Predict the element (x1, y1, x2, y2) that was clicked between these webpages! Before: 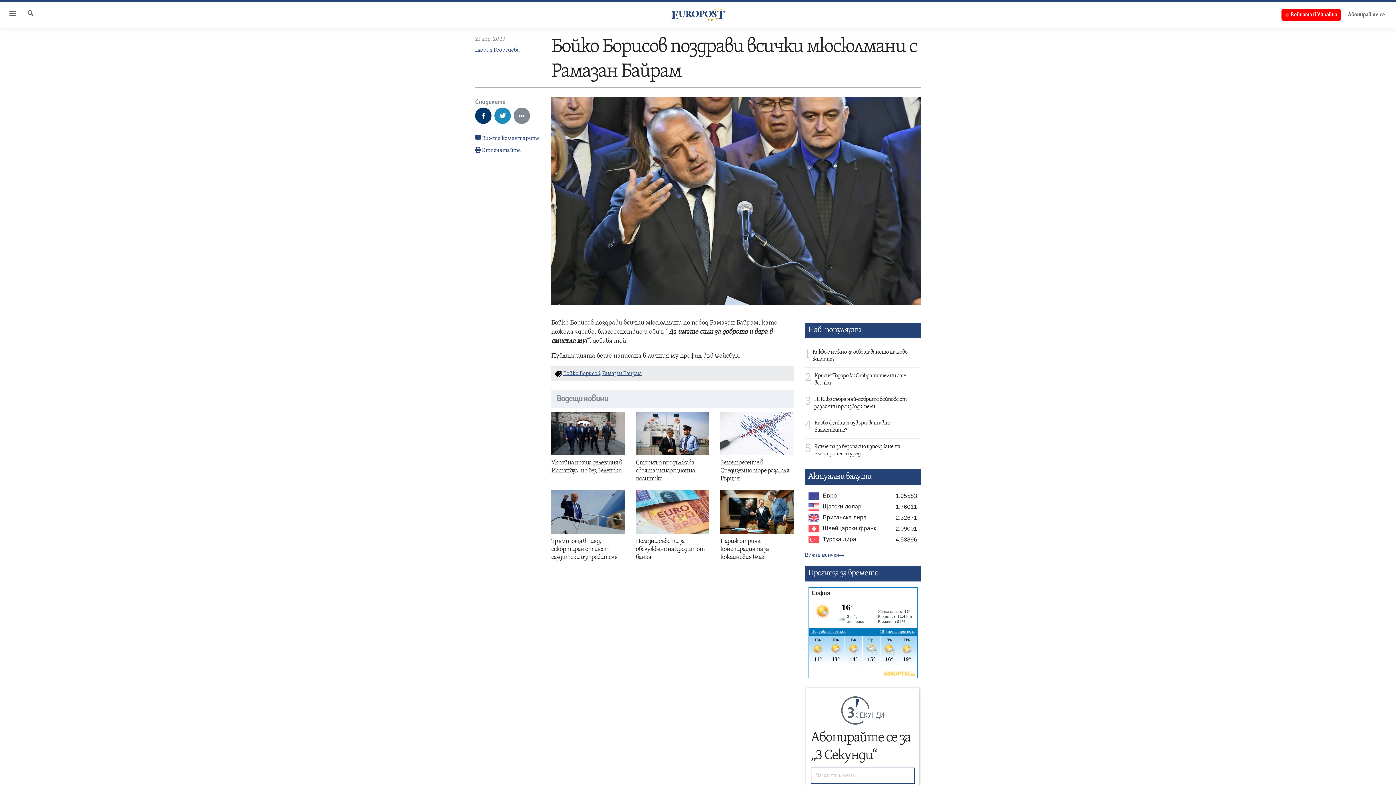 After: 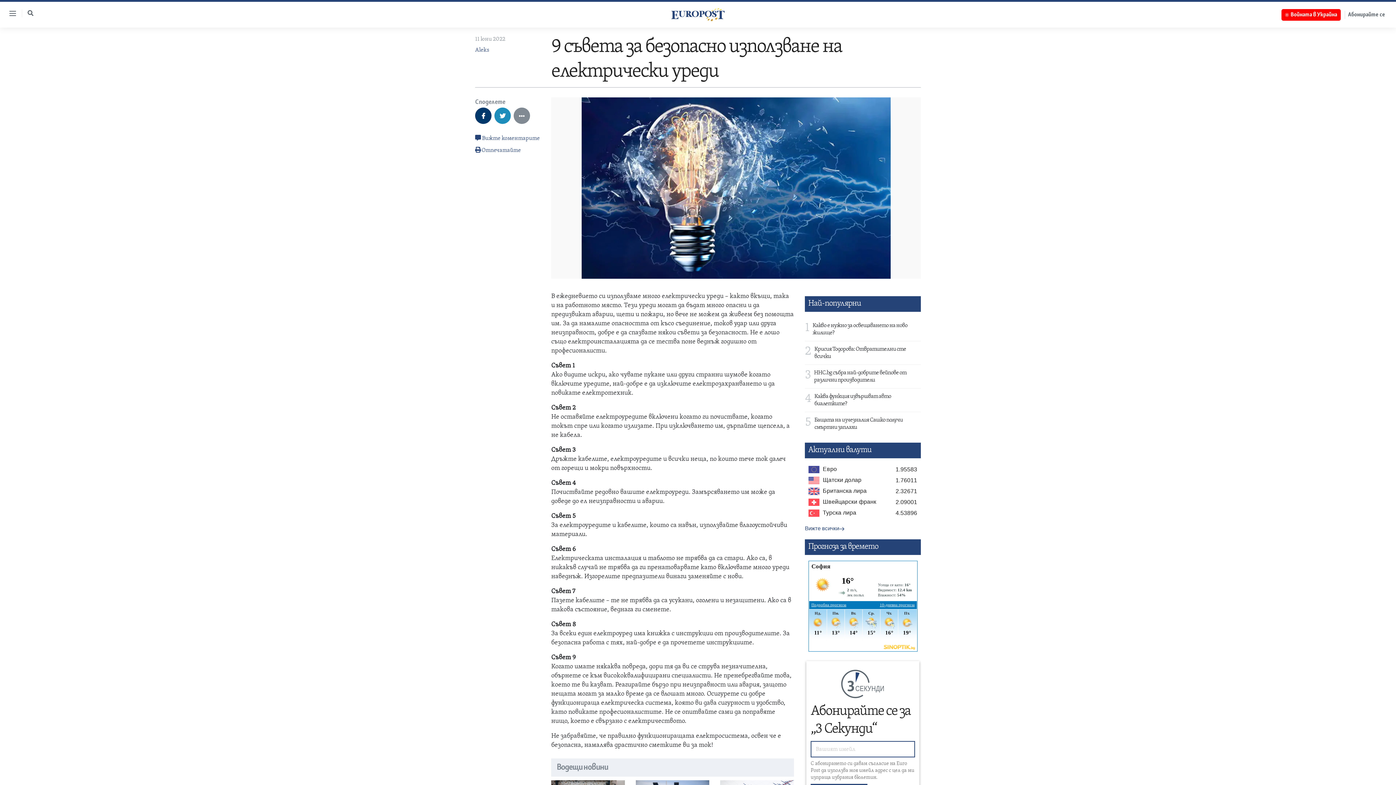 Action: label: 9 съвета за безопасно използване на електрически уреди bbox: (811, 443, 921, 462)